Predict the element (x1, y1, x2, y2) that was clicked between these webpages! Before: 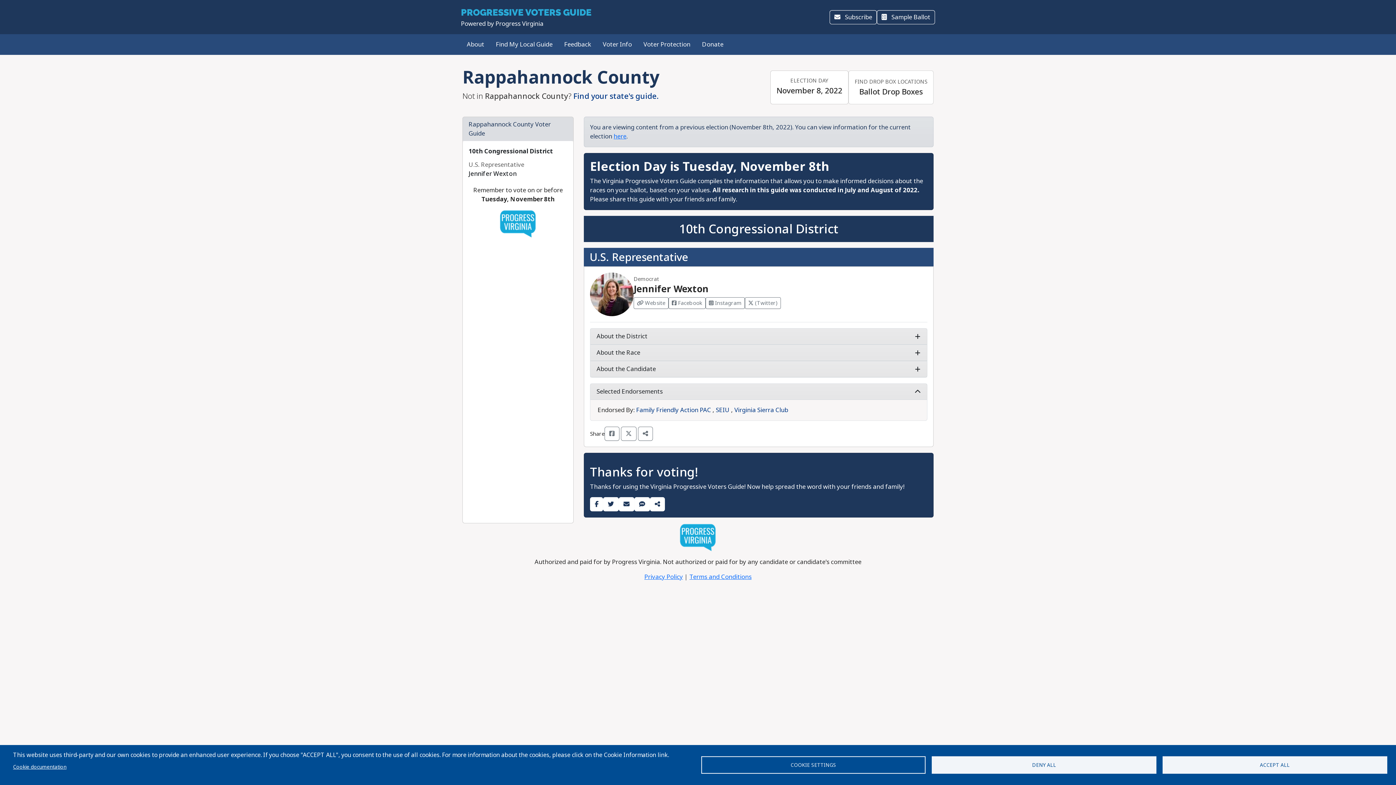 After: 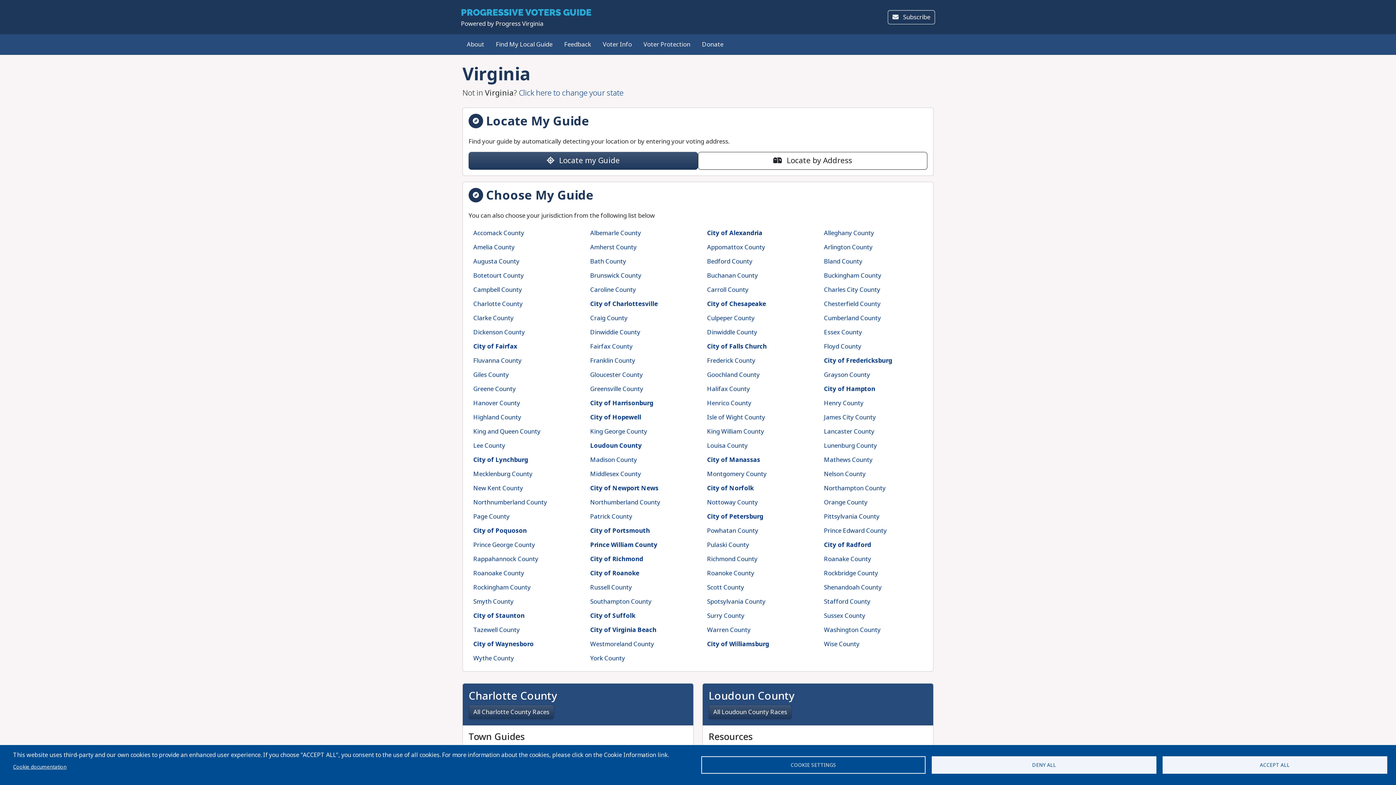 Action: bbox: (490, 40, 558, 49) label: Find My Local Guide